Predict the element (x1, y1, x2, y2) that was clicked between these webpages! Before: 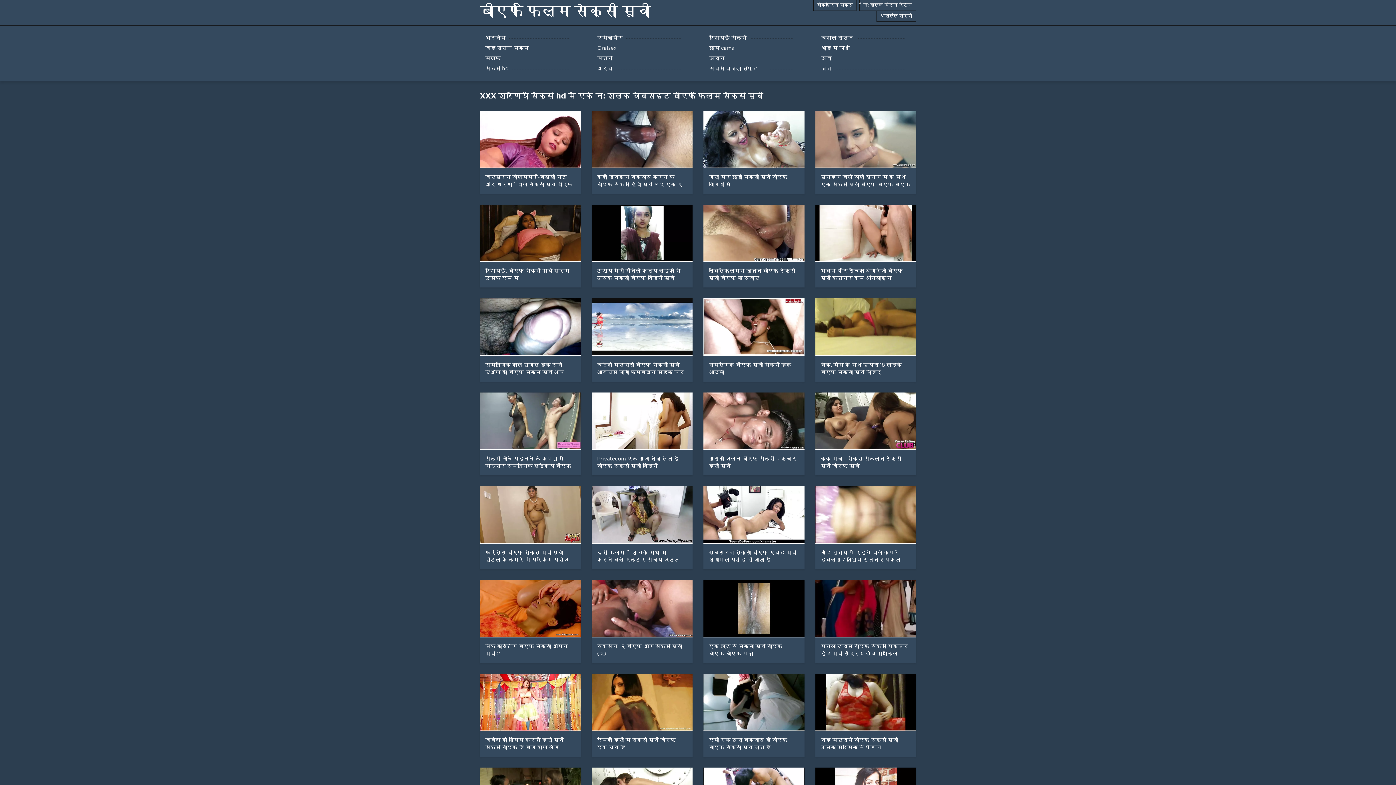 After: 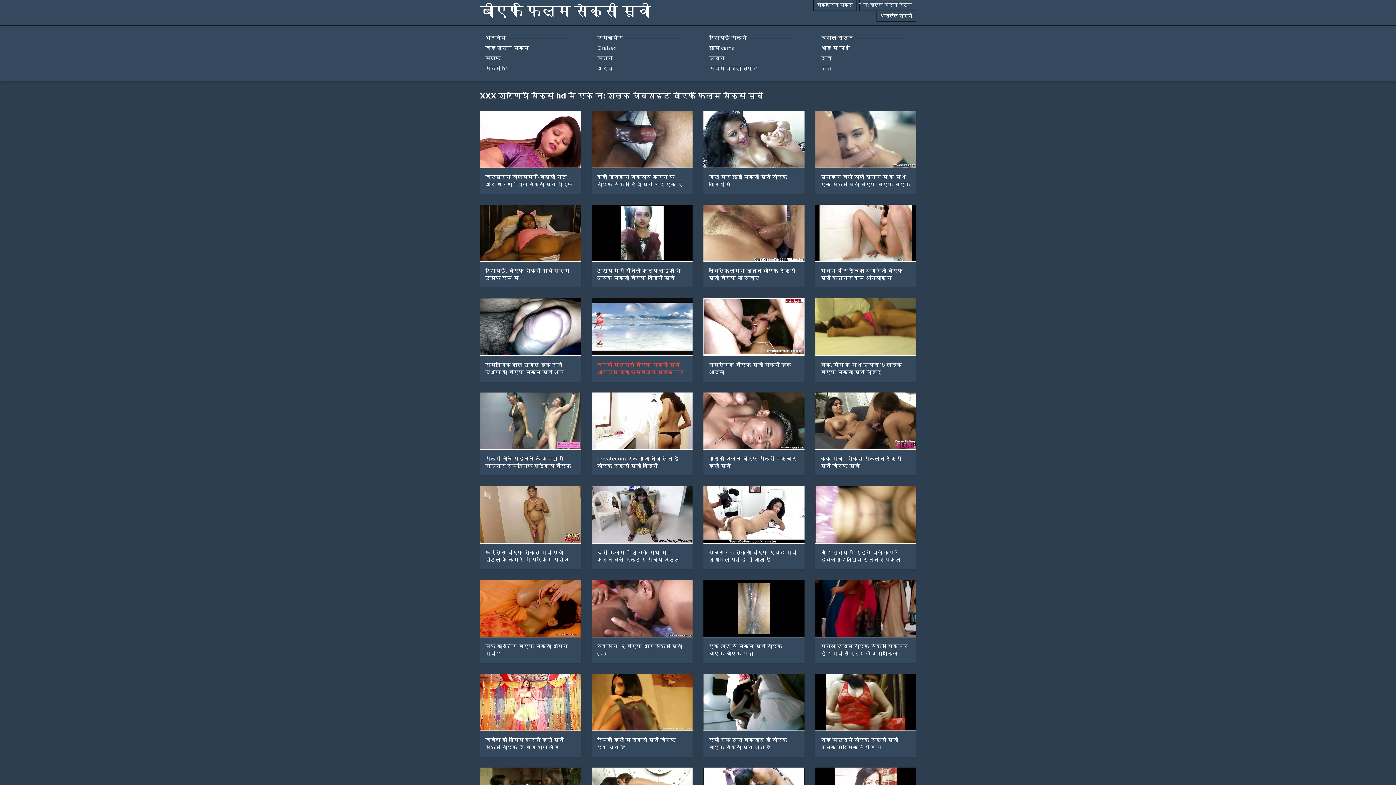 Action: label: विदेशी मद्रासी बीएफ सेक्सी मूवी आबनूस जोड़ी कमबख्त सड़क पर bbox: (586, 298, 698, 381)